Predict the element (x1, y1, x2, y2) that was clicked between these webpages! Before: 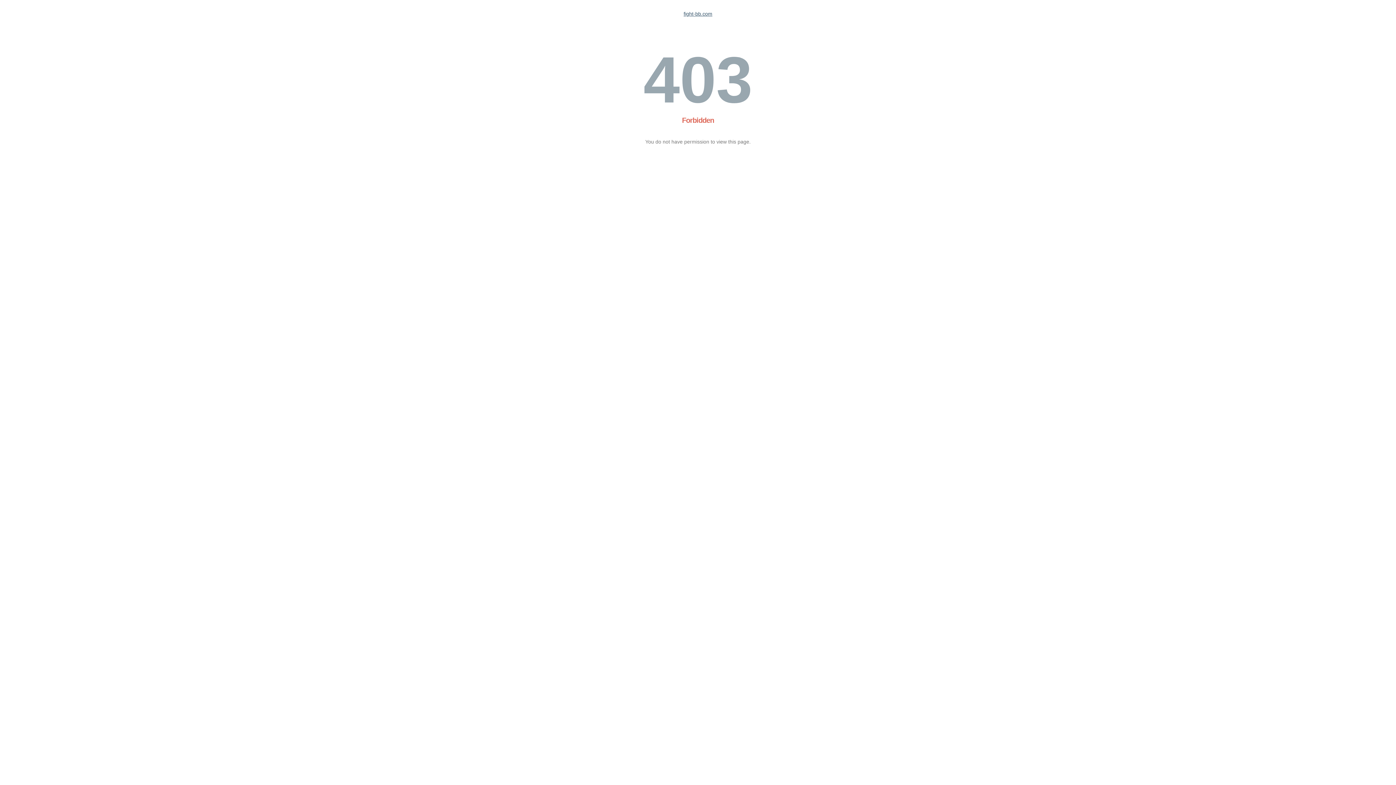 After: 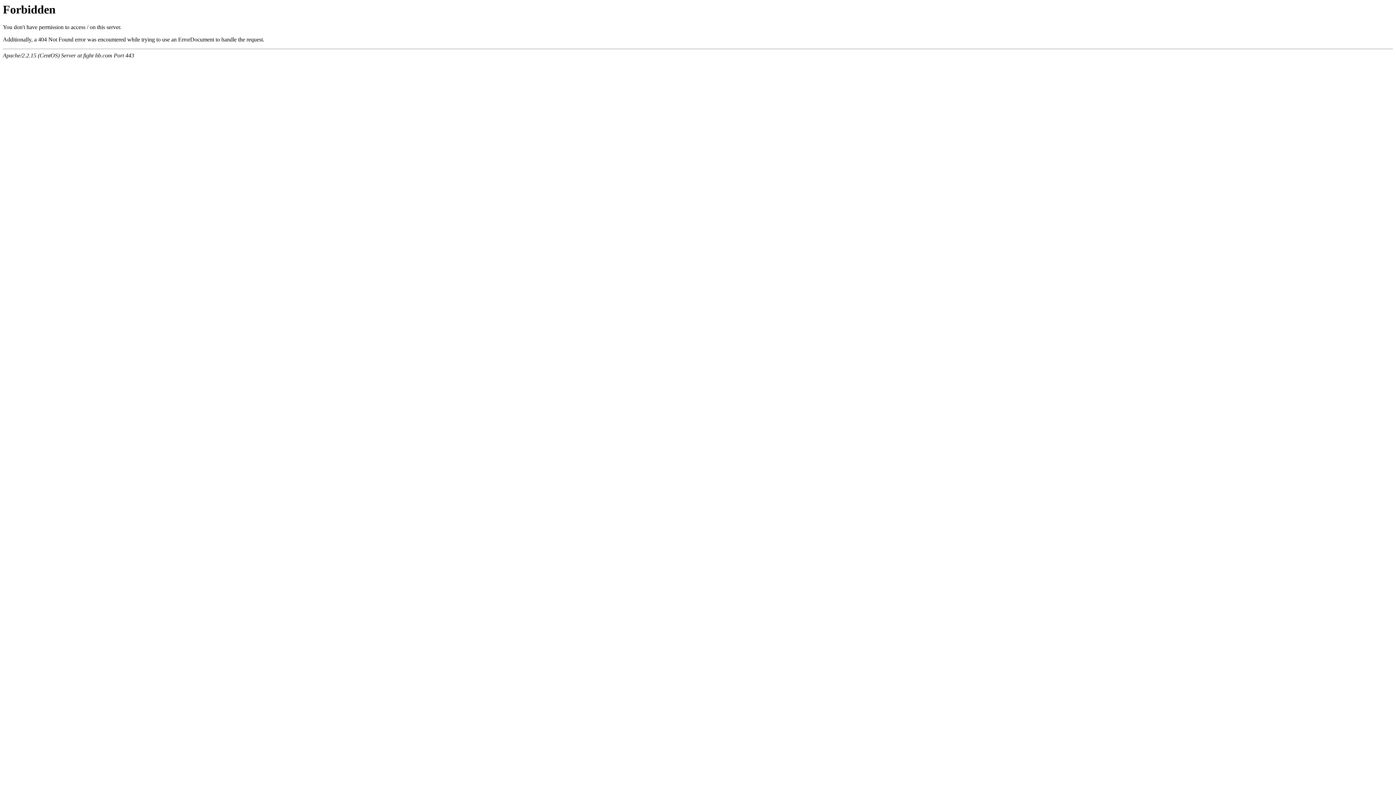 Action: label: fight-bb.com bbox: (683, 10, 712, 16)